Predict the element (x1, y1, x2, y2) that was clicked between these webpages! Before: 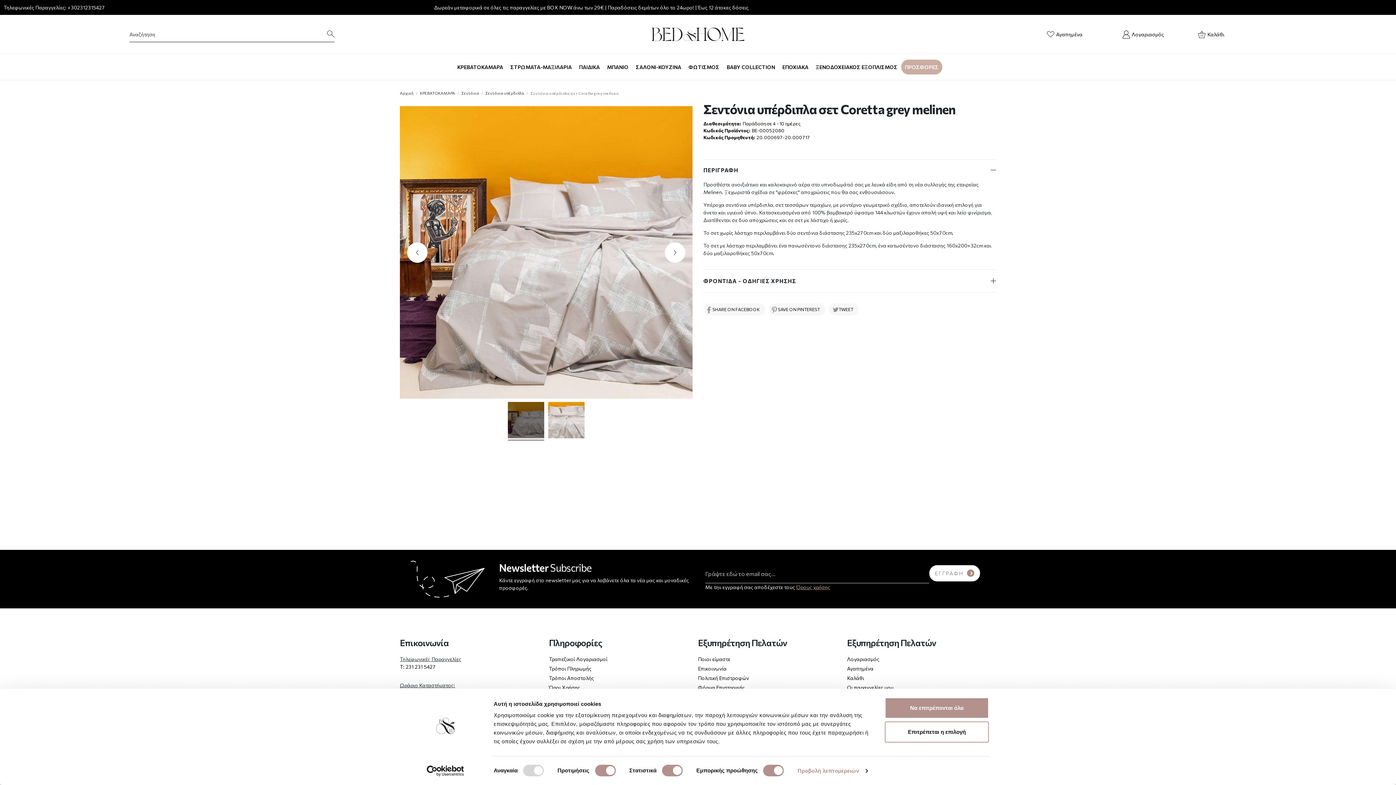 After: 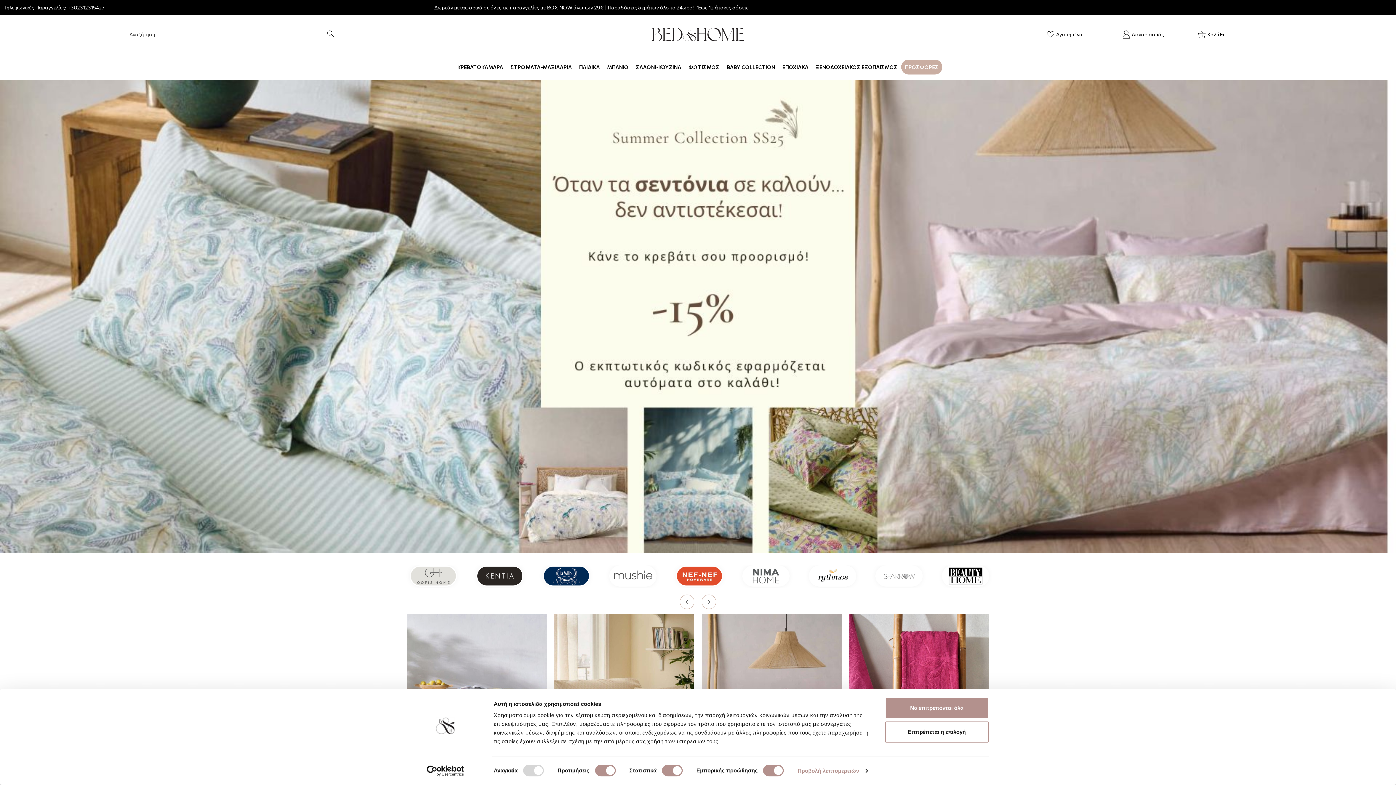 Action: bbox: (400, 90, 413, 95) label: Αρχική